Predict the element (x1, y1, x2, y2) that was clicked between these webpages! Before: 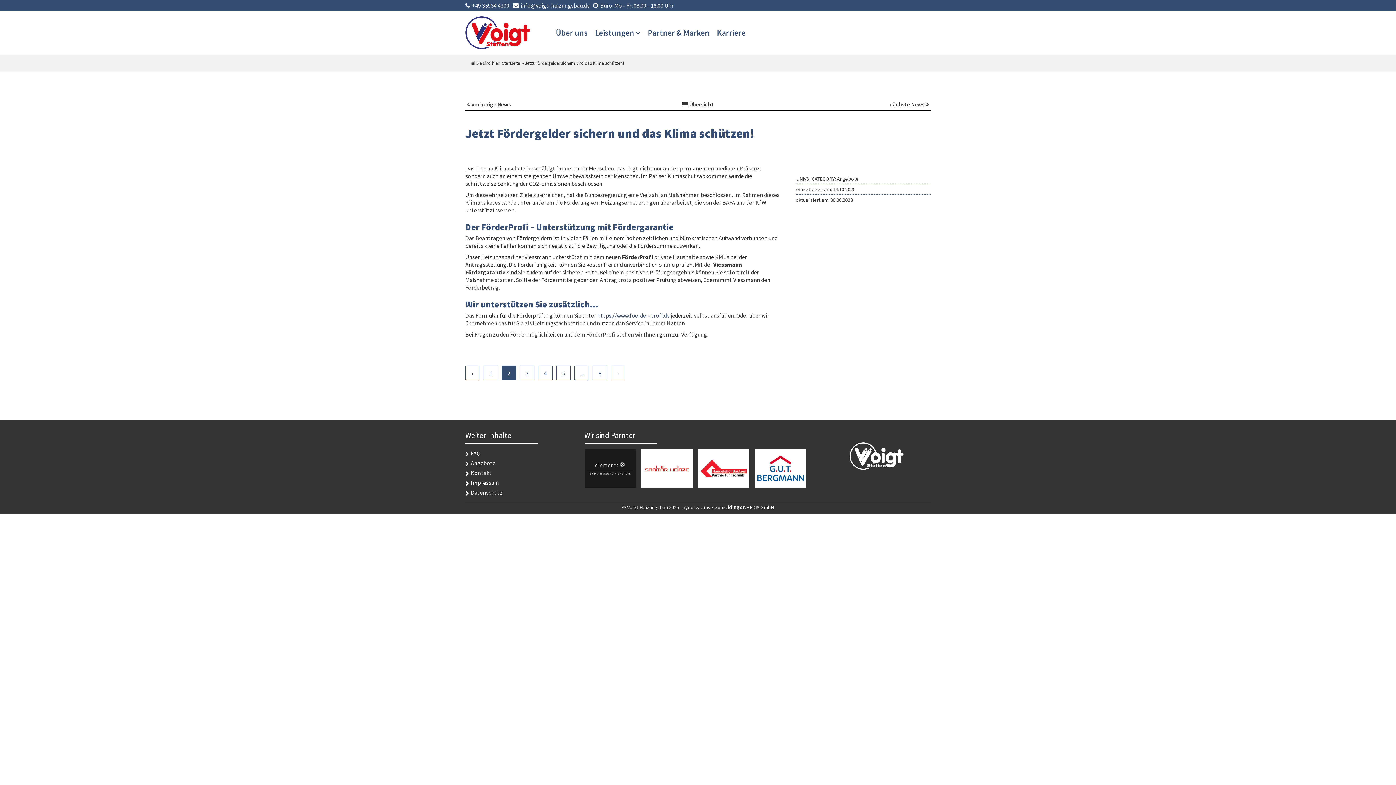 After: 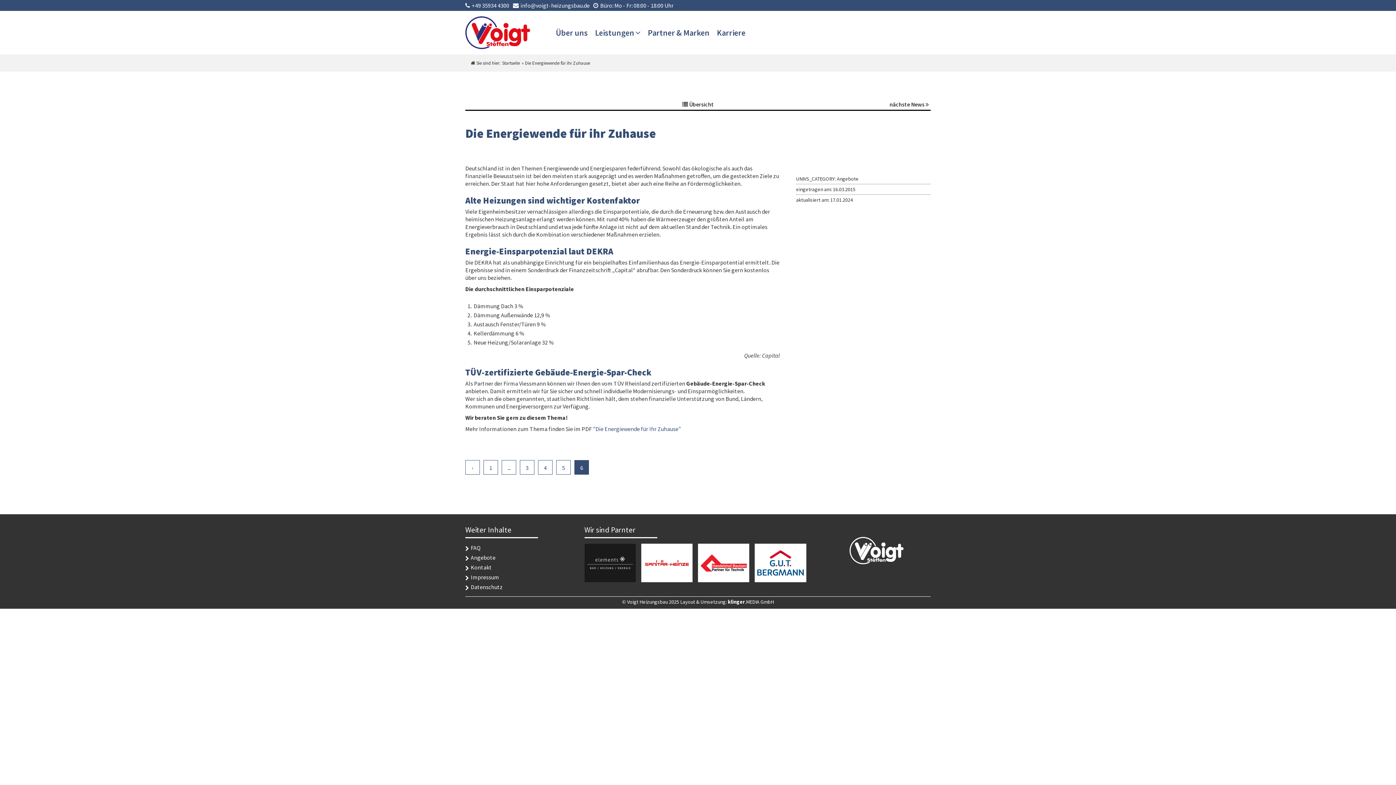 Action: bbox: (593, 366, 606, 380) label: 6